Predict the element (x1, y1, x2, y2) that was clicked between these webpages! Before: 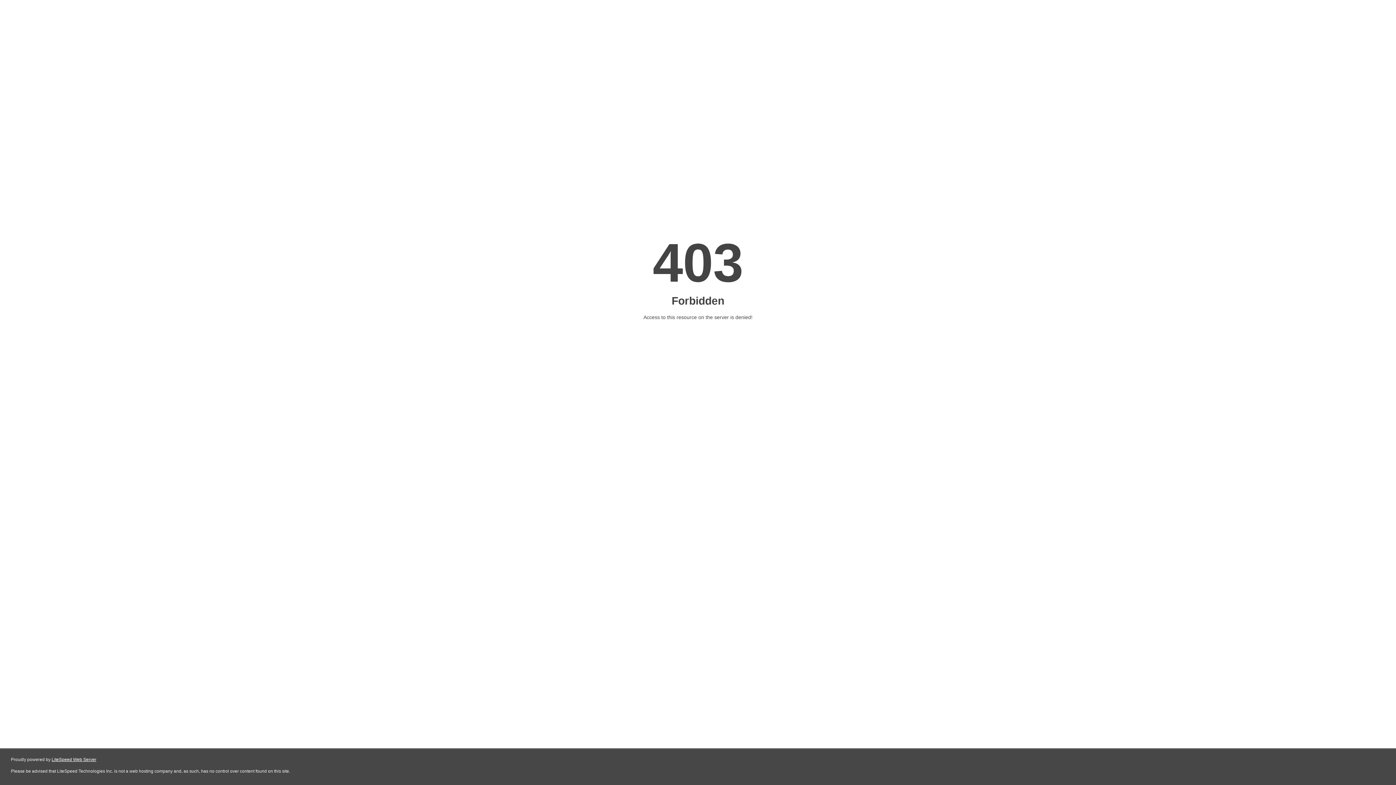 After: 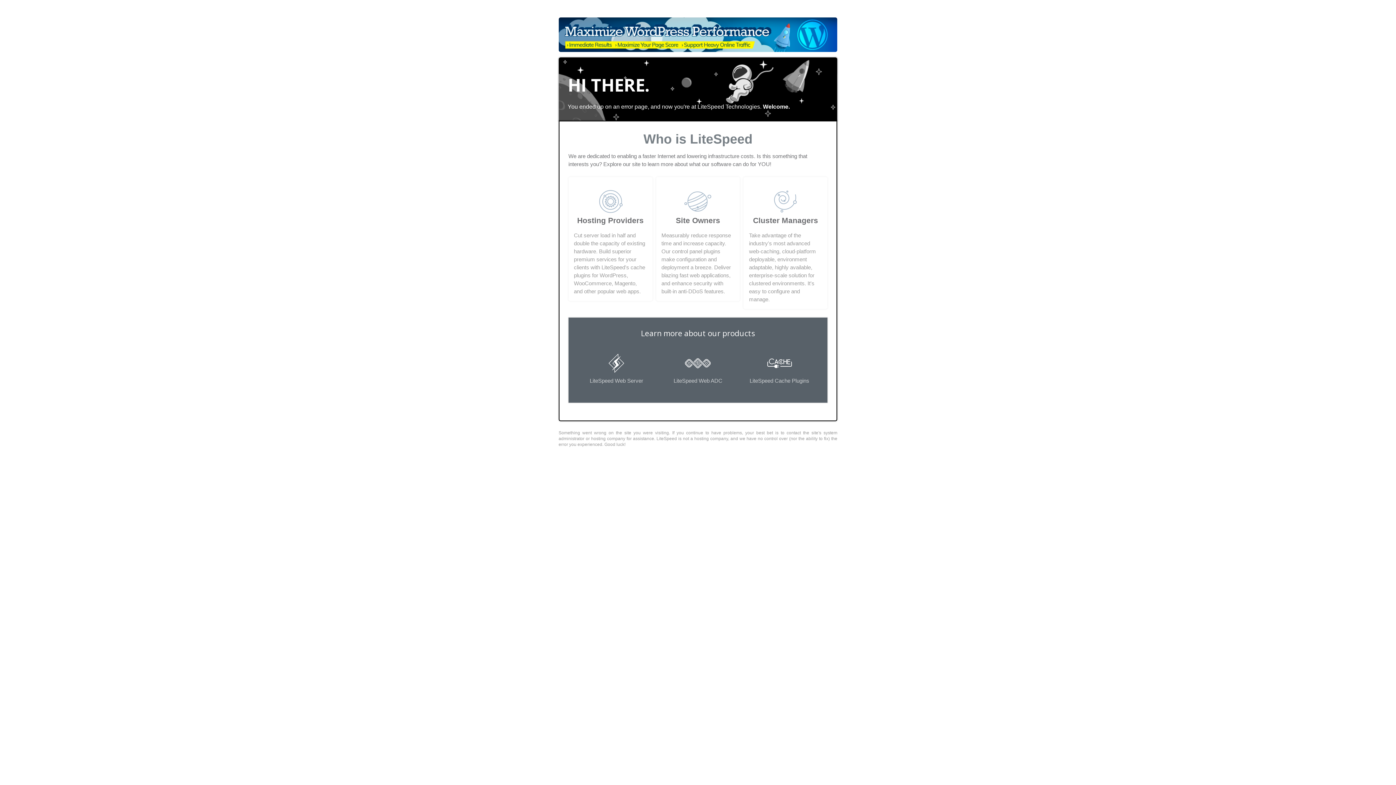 Action: label: LiteSpeed Web Server bbox: (51, 757, 96, 762)